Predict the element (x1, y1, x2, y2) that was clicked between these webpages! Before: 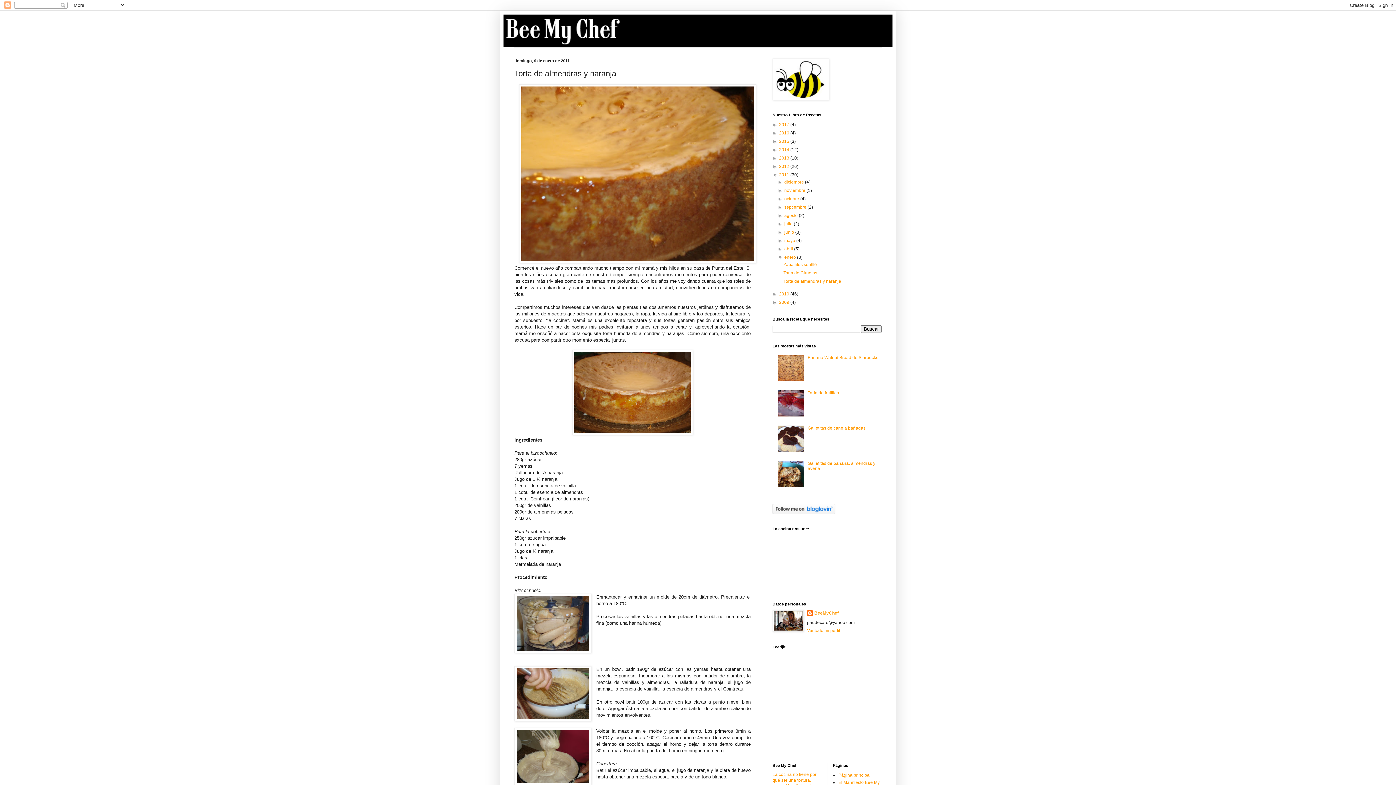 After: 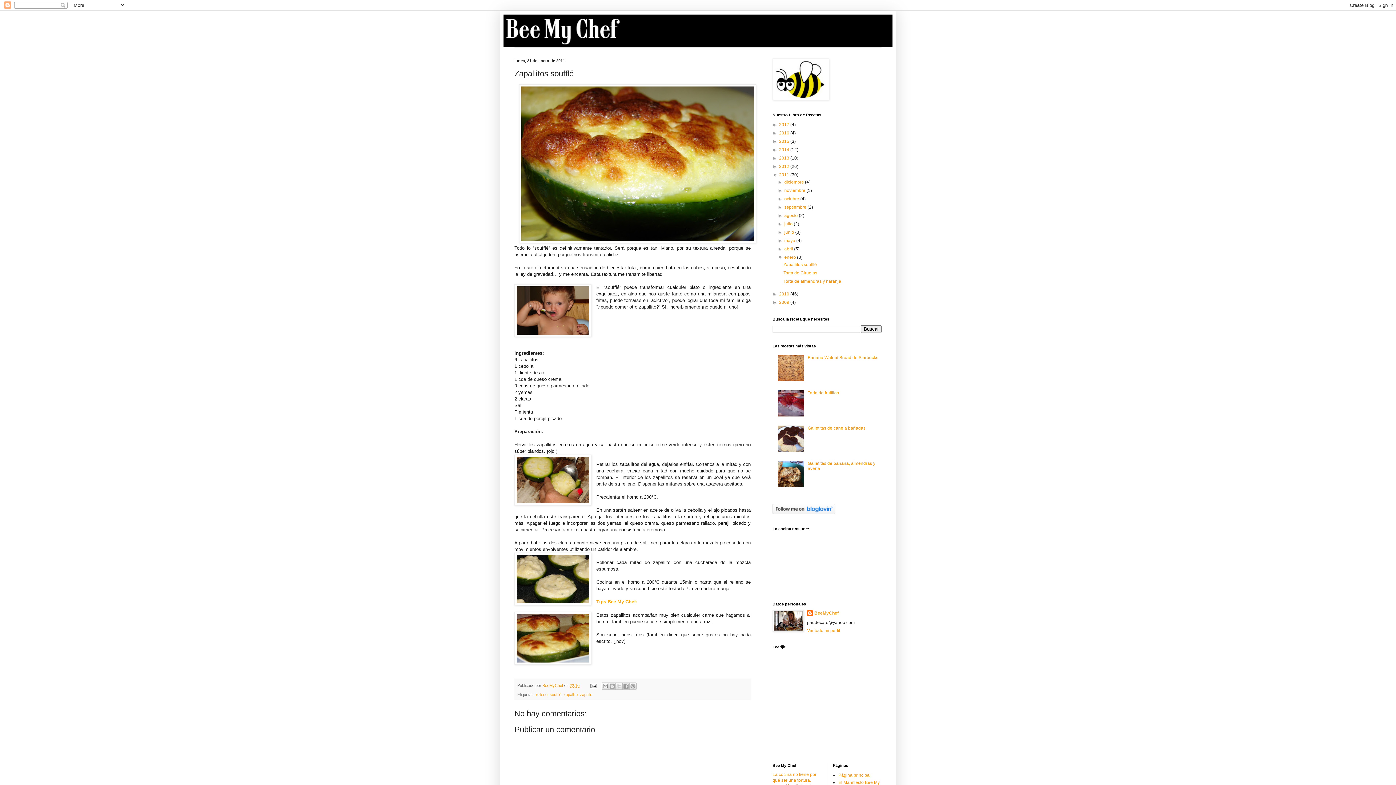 Action: bbox: (783, 262, 817, 267) label: Zapallitos soufflé